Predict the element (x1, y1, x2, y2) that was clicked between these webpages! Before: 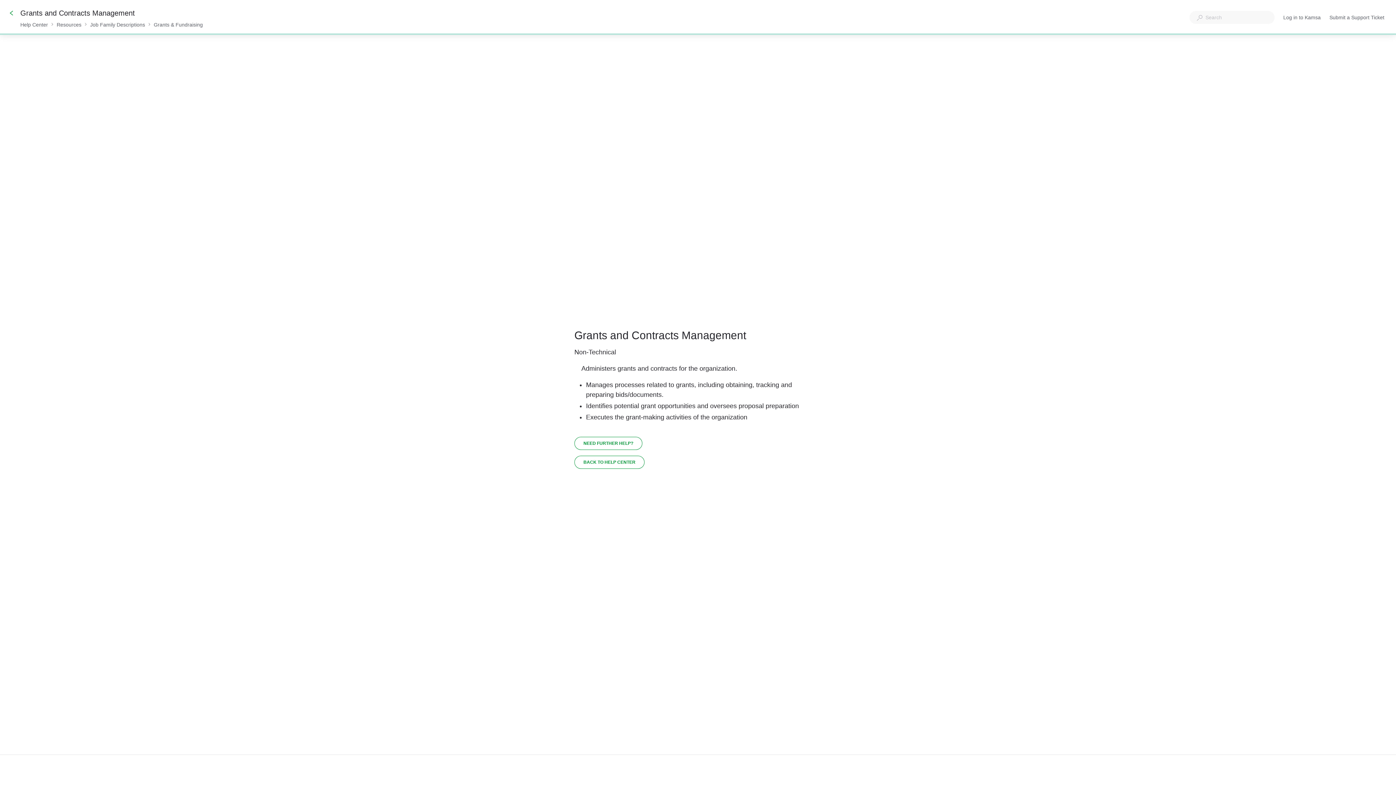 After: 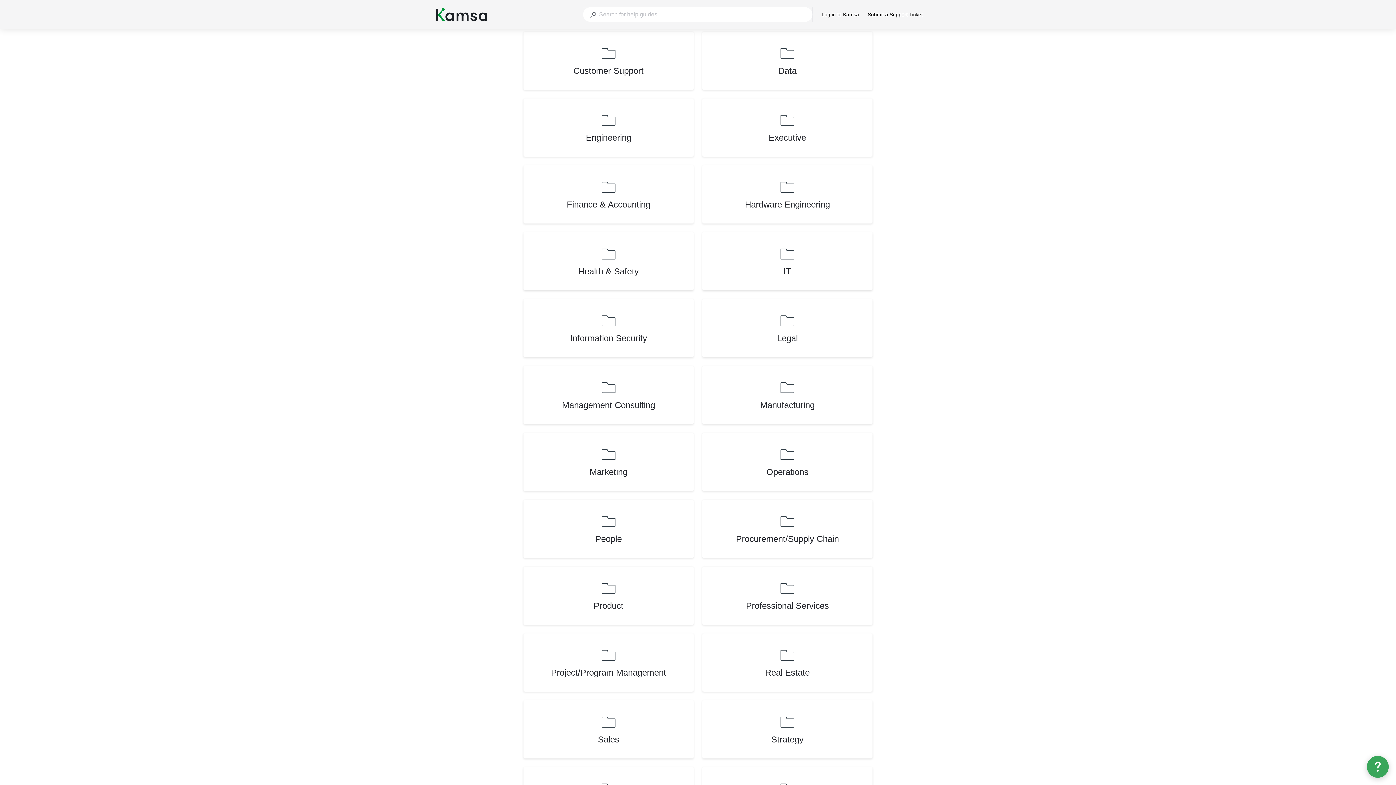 Action: bbox: (90, 20, 145, 29) label: Job Family Descriptions